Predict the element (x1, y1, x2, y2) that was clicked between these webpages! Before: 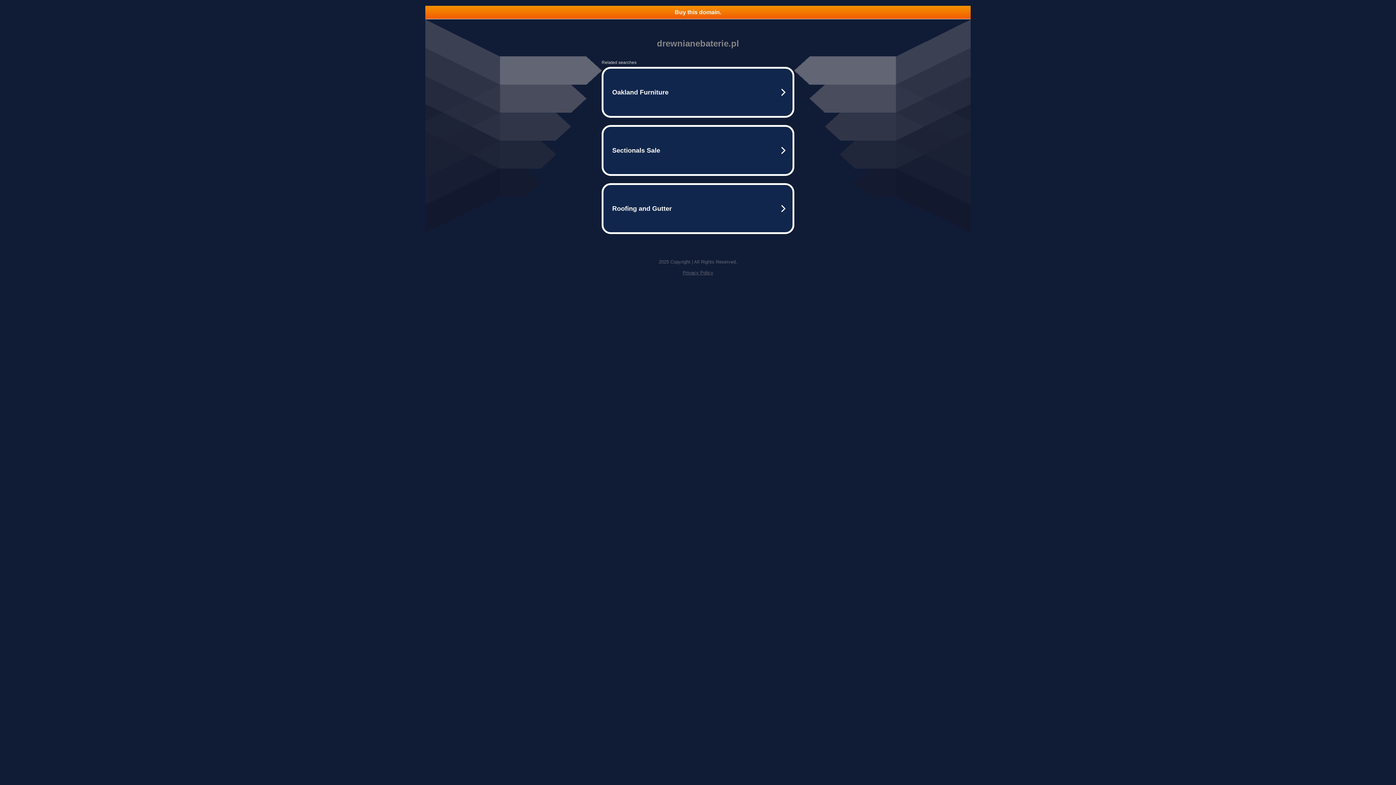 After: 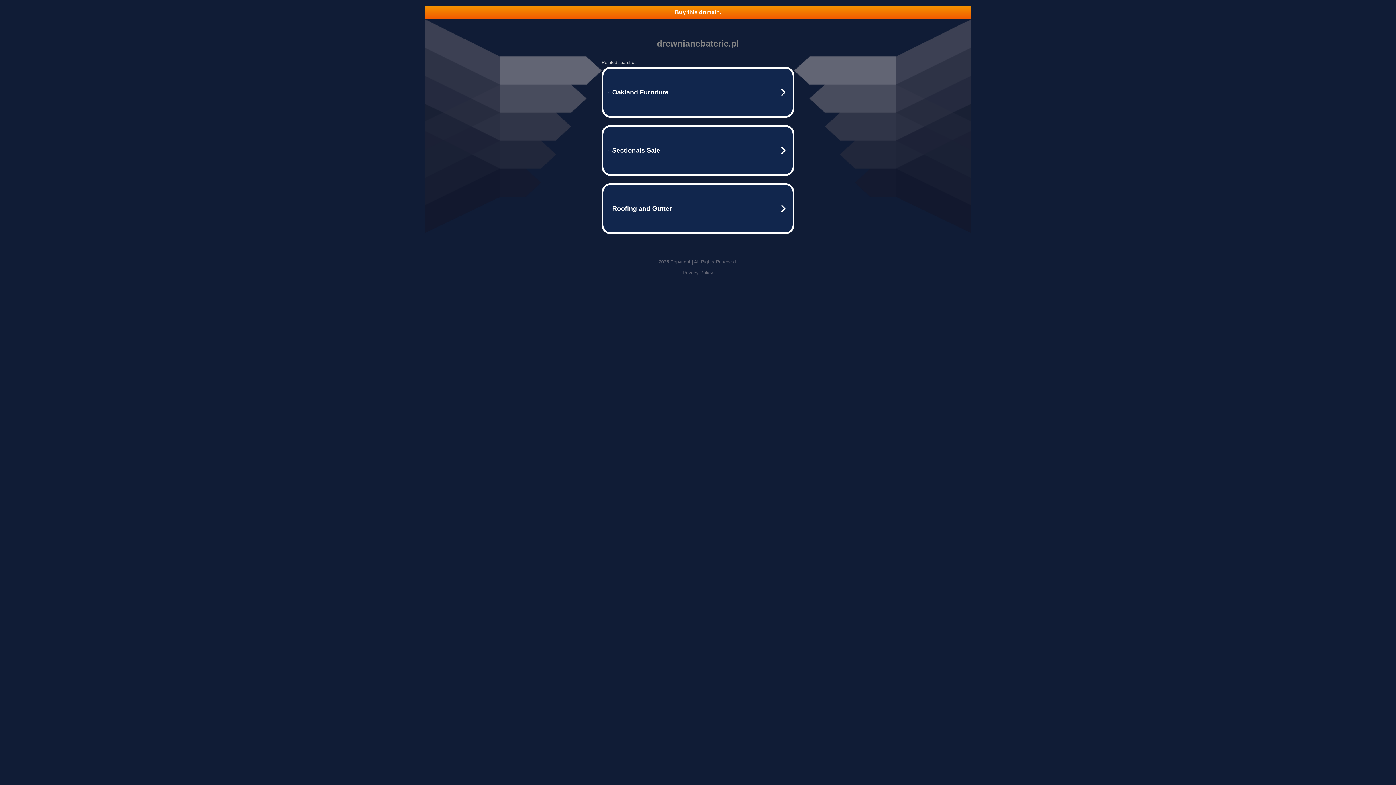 Action: bbox: (682, 270, 713, 275) label: Privacy Policy